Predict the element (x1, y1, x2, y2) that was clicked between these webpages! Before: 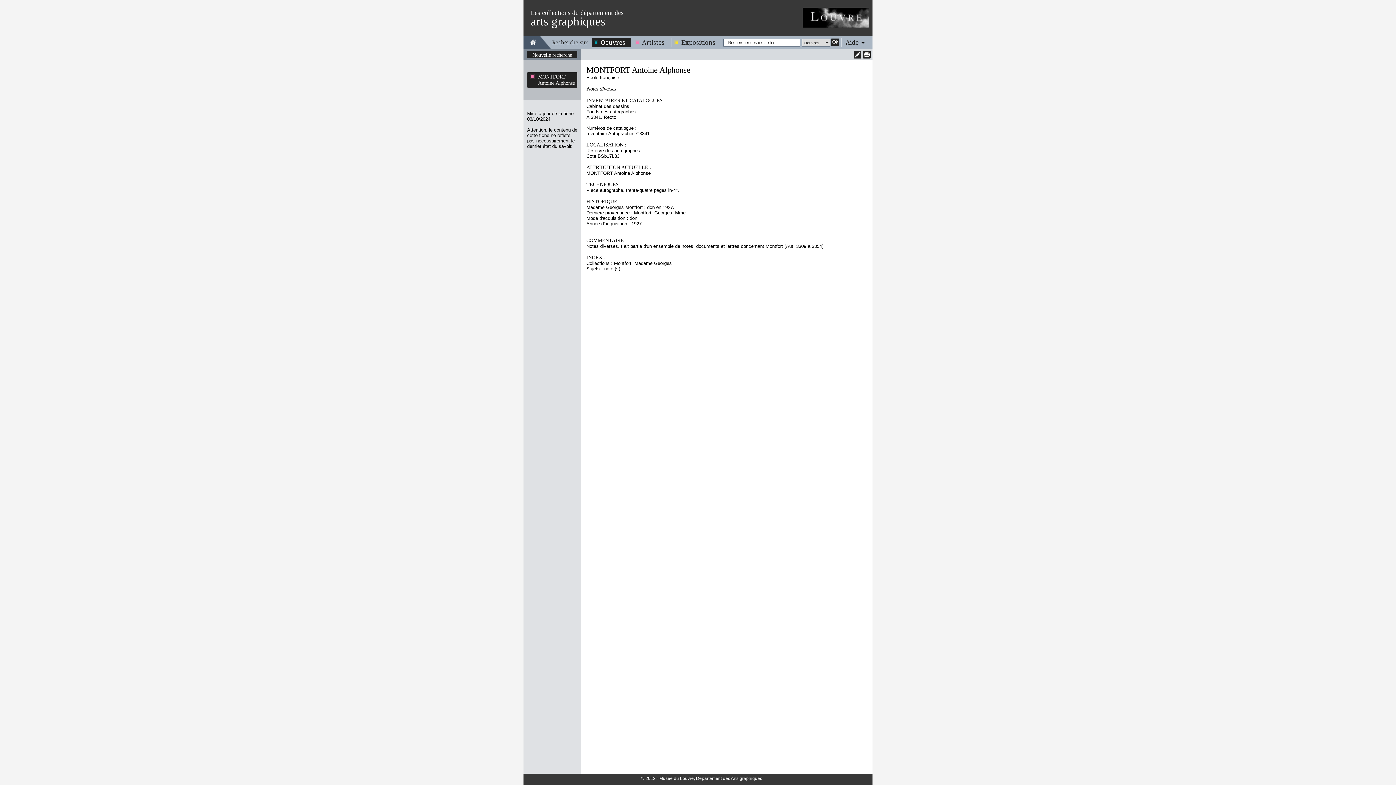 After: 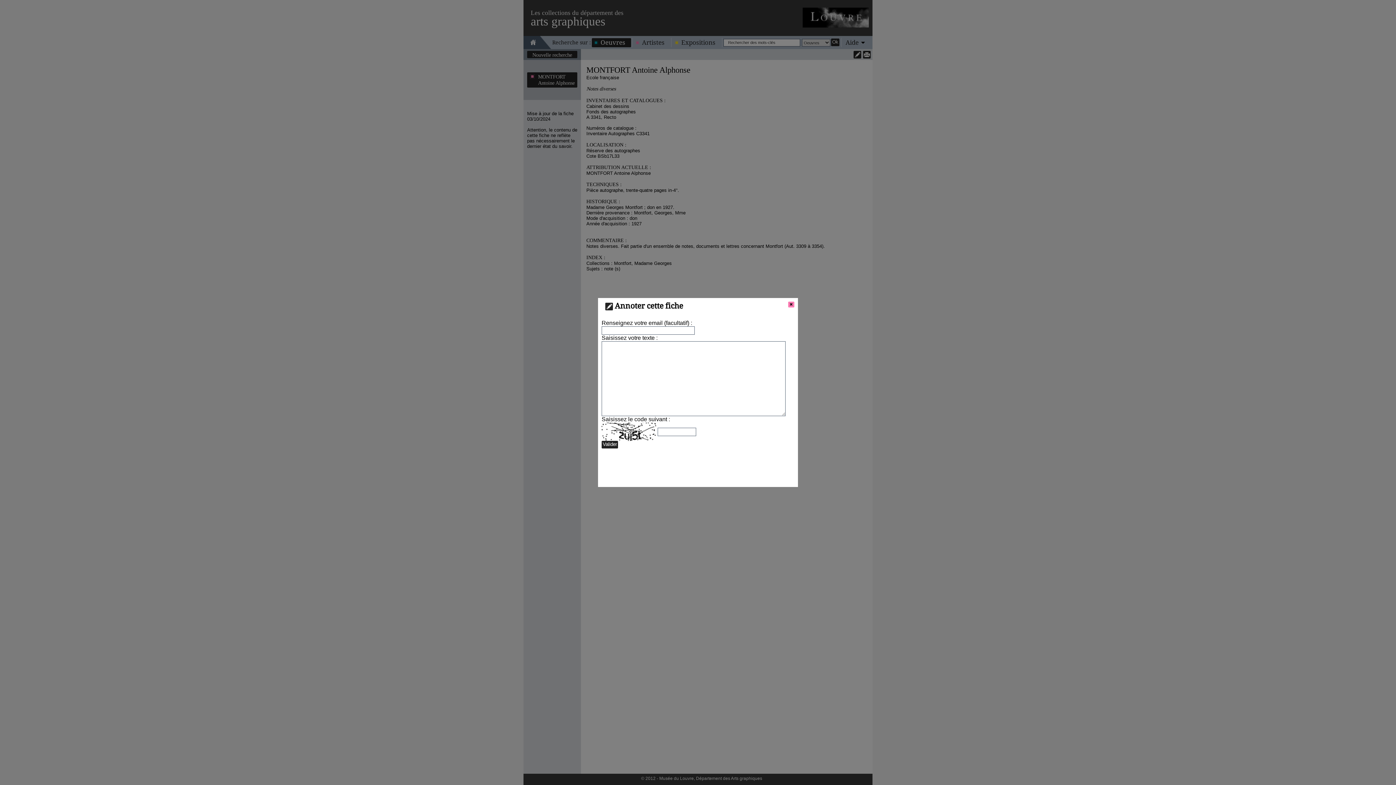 Action: bbox: (853, 50, 861, 58)